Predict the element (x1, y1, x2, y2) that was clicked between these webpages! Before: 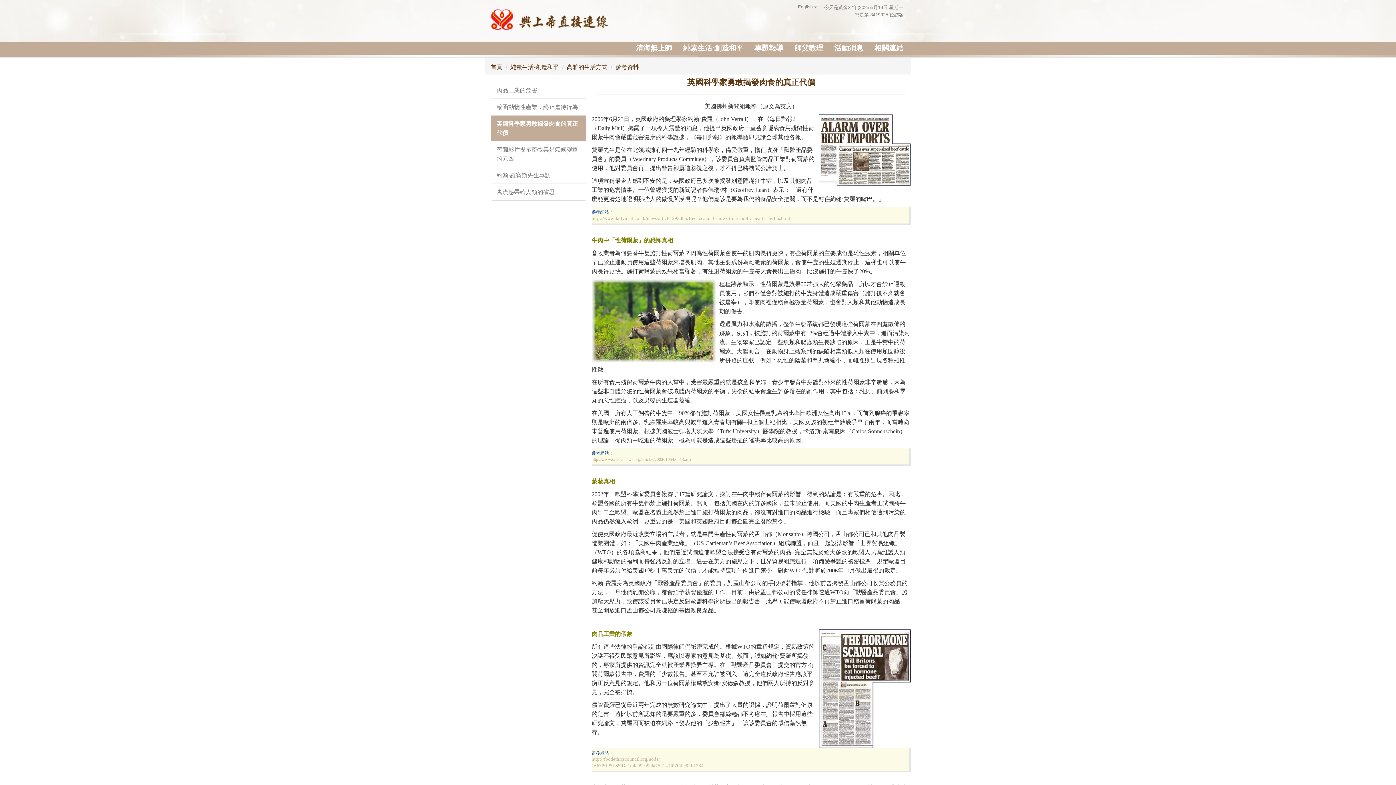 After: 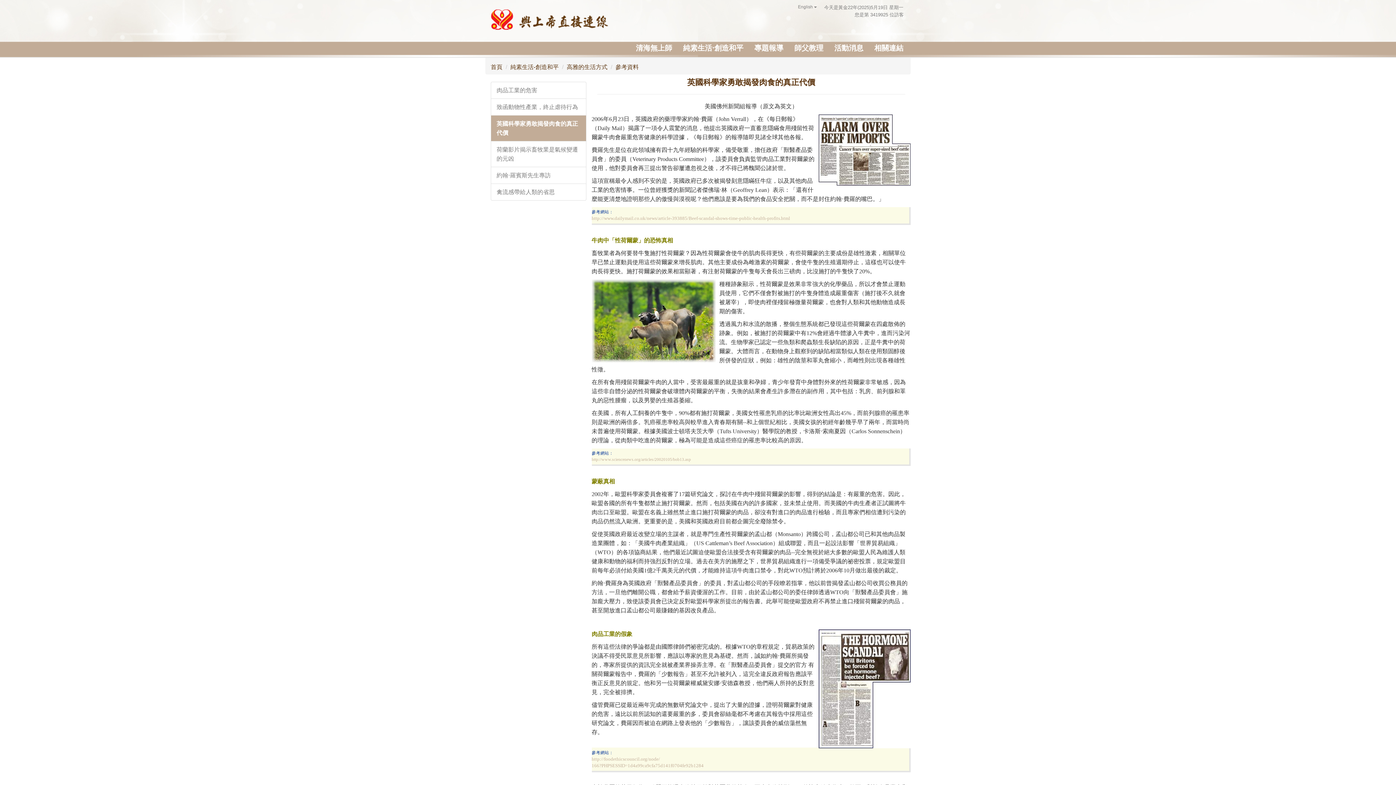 Action: label: 英國科學家勇敢揭發肉食的真正代價 bbox: (491, 115, 586, 141)